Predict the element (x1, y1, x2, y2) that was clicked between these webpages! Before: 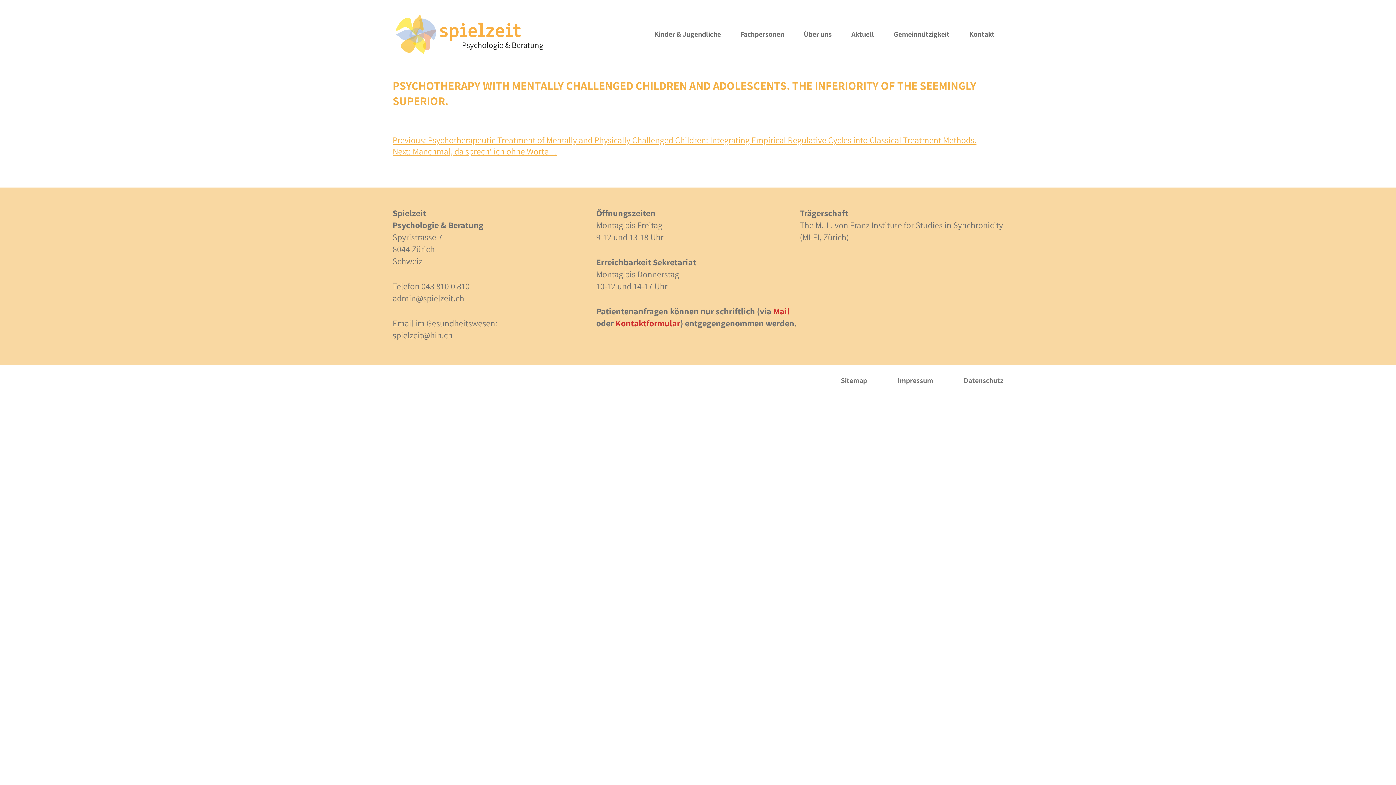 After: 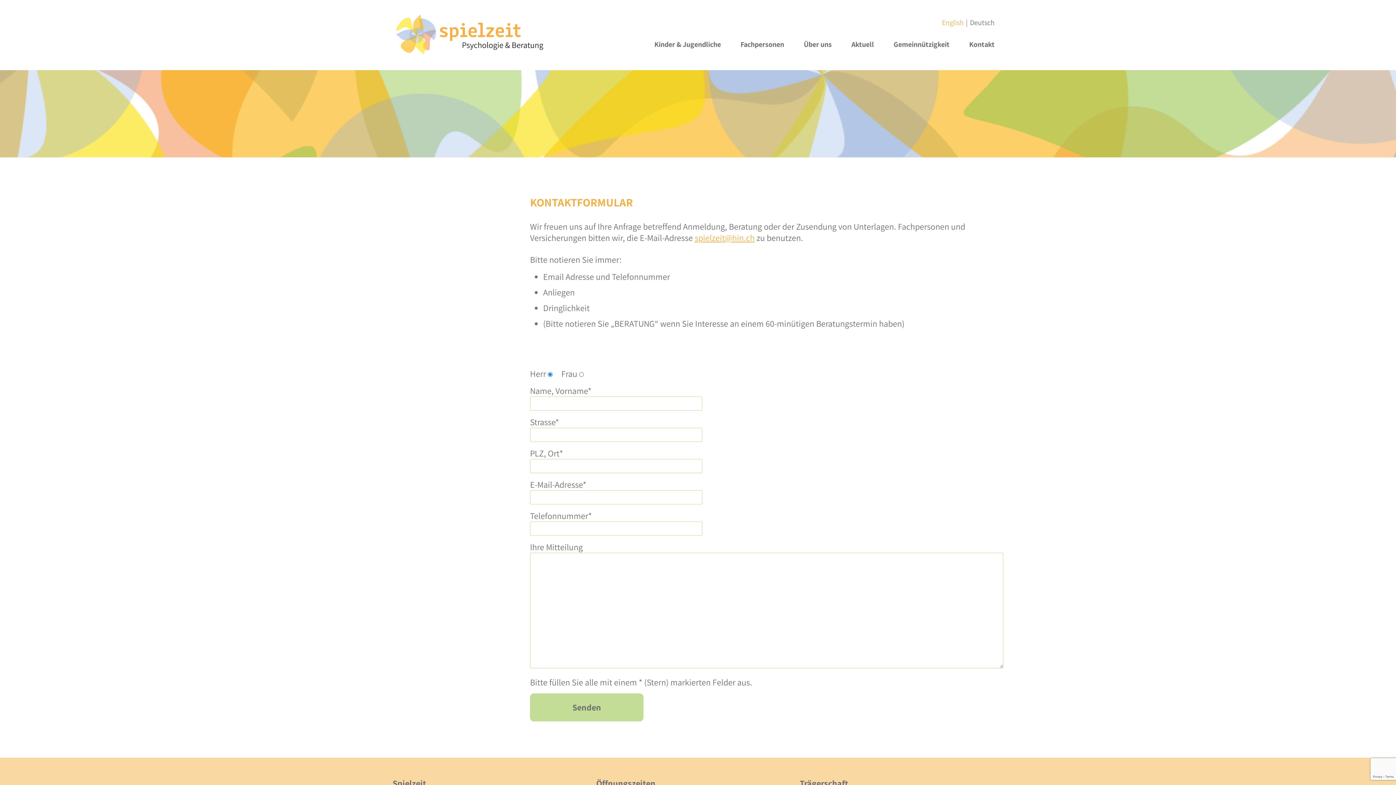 Action: bbox: (615, 317, 680, 329) label: Kontaktformular